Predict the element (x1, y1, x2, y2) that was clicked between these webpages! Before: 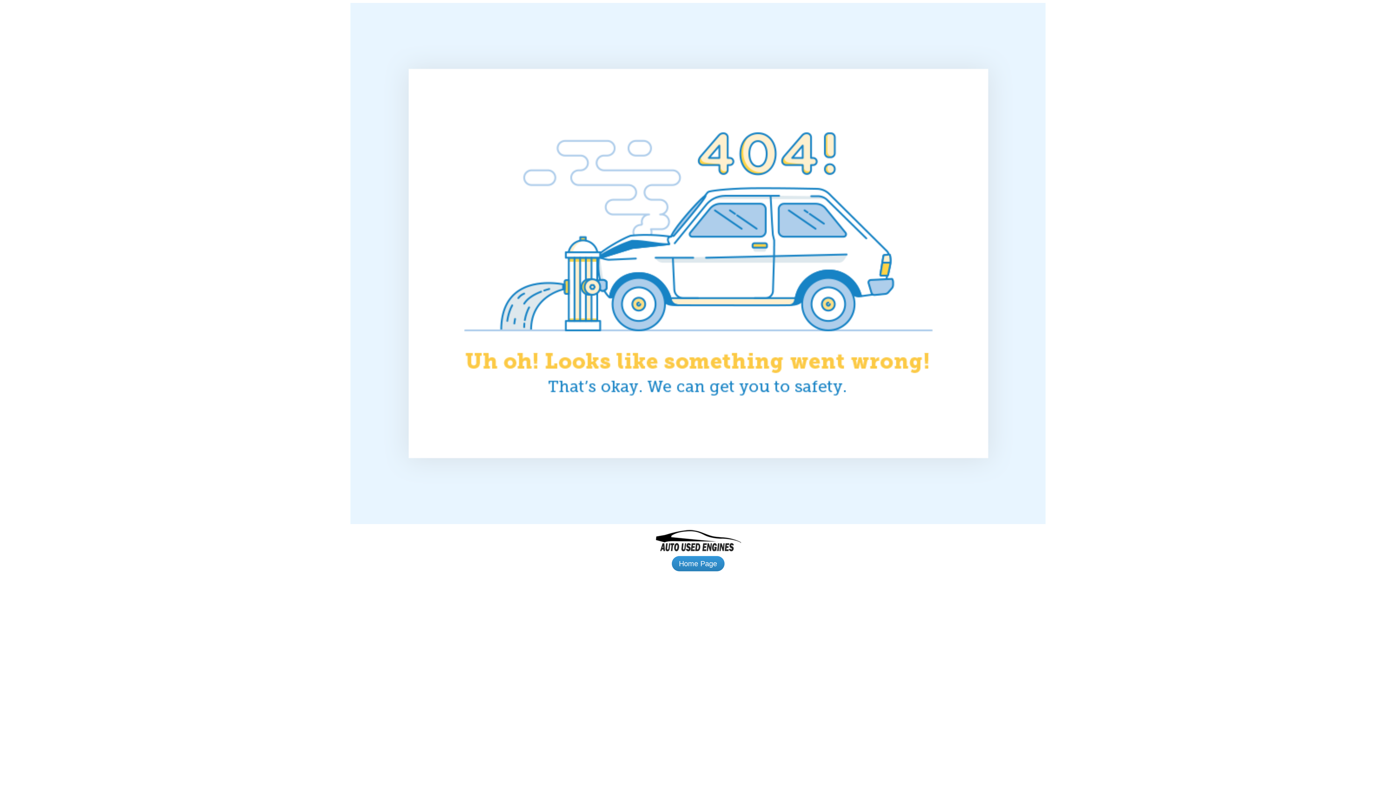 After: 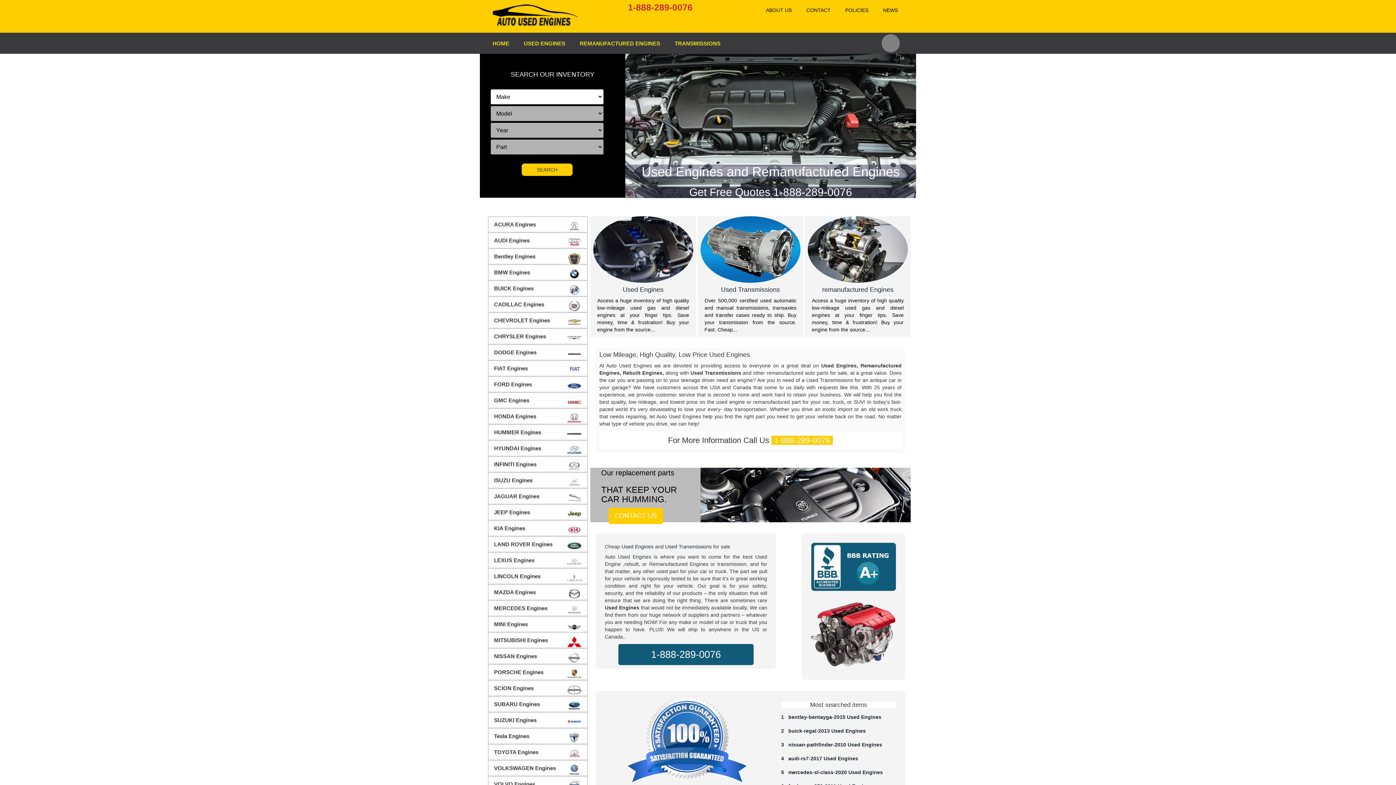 Action: label: Home Page bbox: (671, 556, 724, 571)